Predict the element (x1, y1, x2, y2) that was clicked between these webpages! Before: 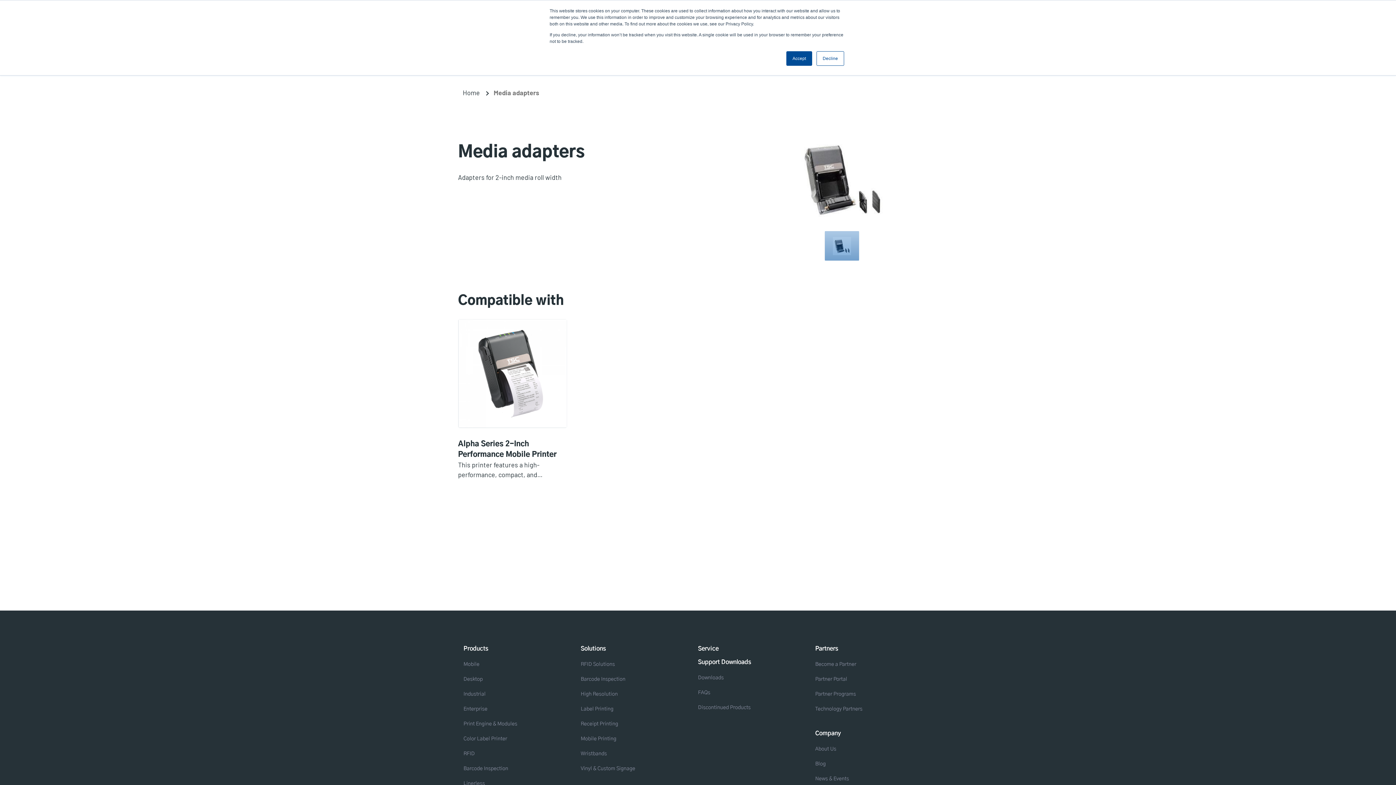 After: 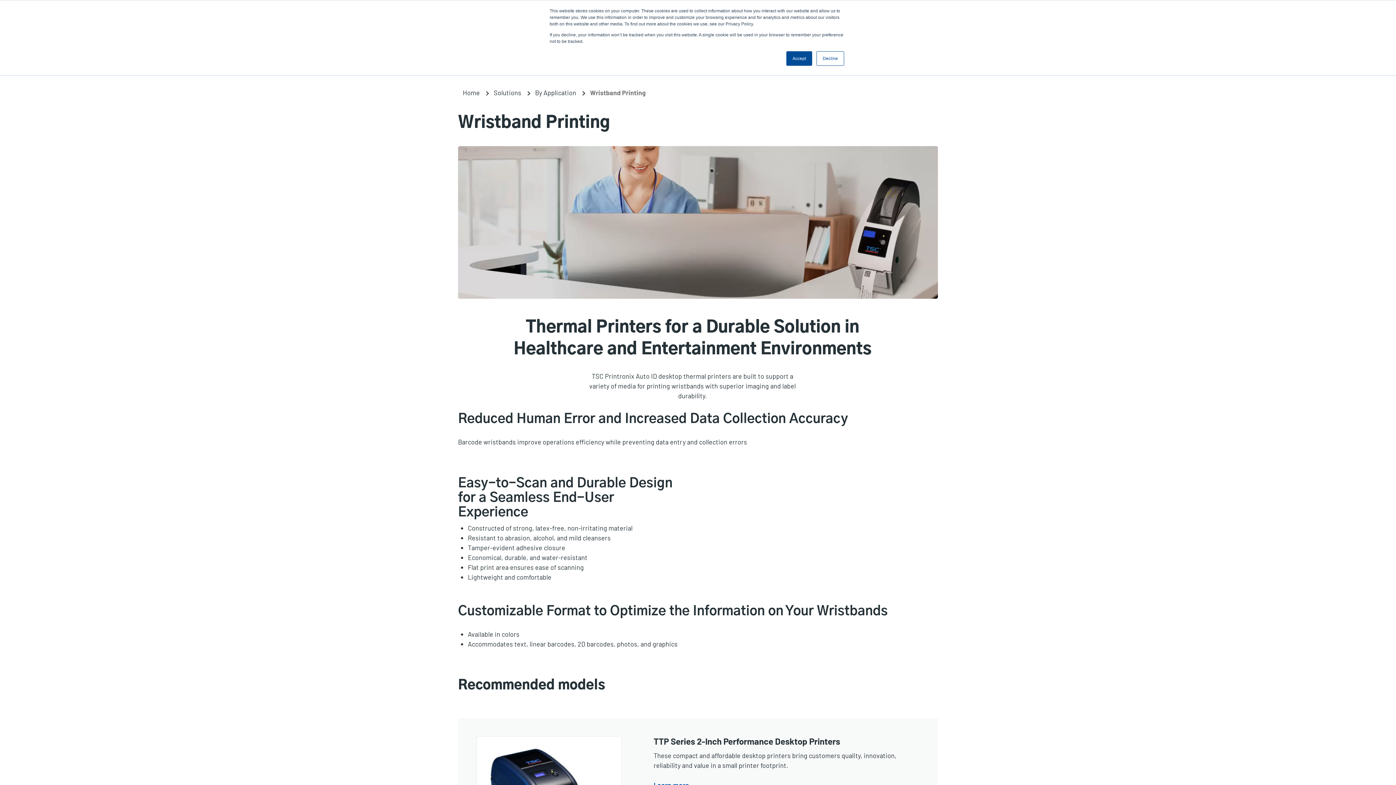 Action: bbox: (580, 750, 607, 757) label: Wristbands